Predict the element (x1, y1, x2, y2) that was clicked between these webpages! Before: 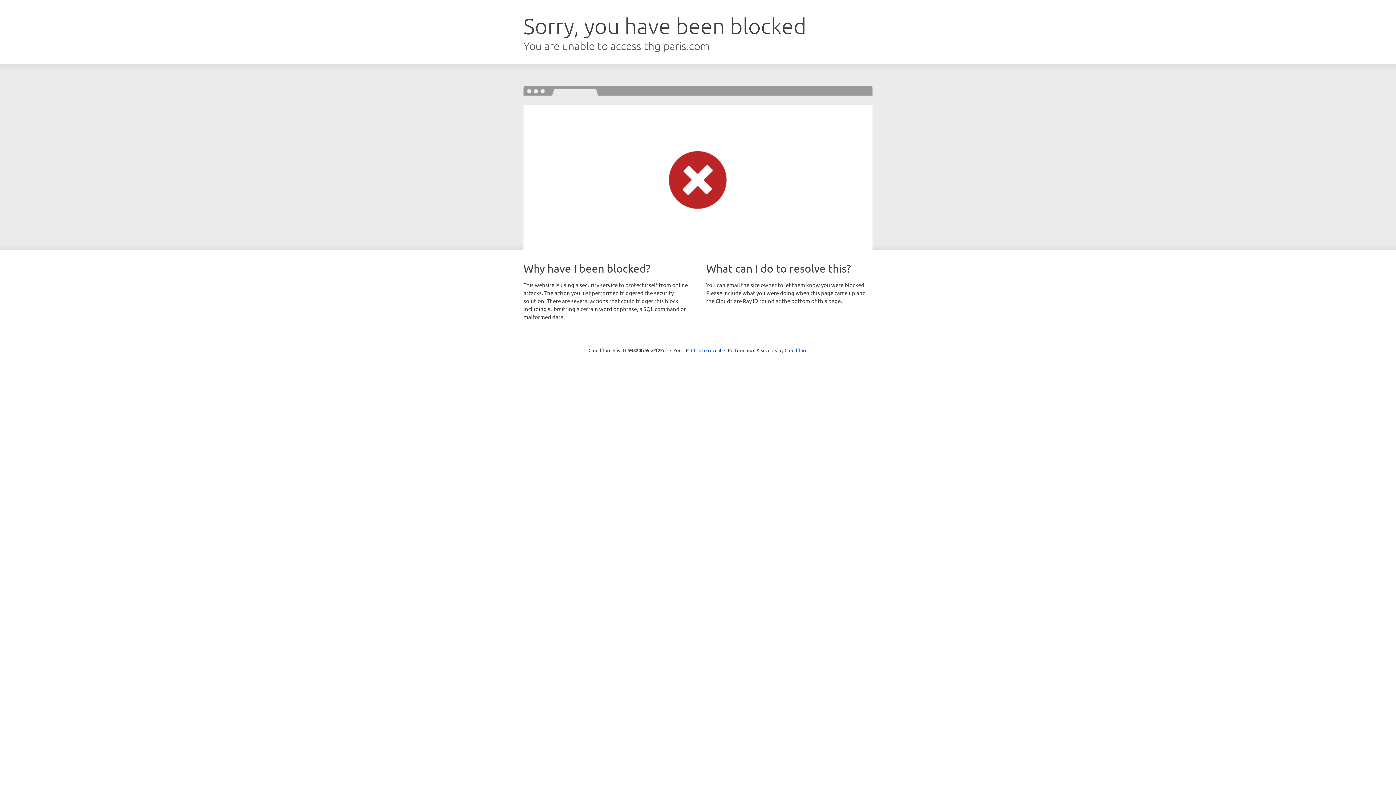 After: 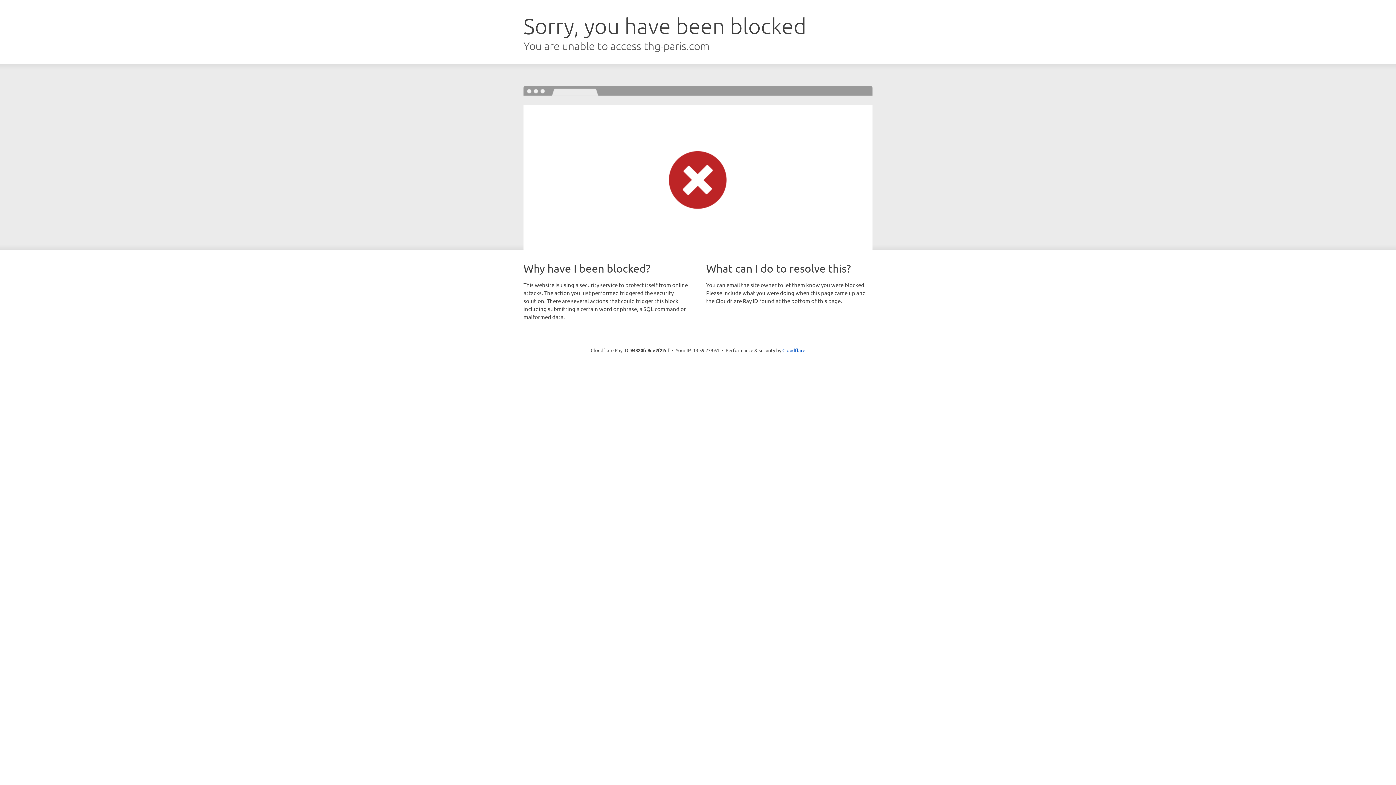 Action: label: Click to reveal bbox: (691, 346, 721, 353)